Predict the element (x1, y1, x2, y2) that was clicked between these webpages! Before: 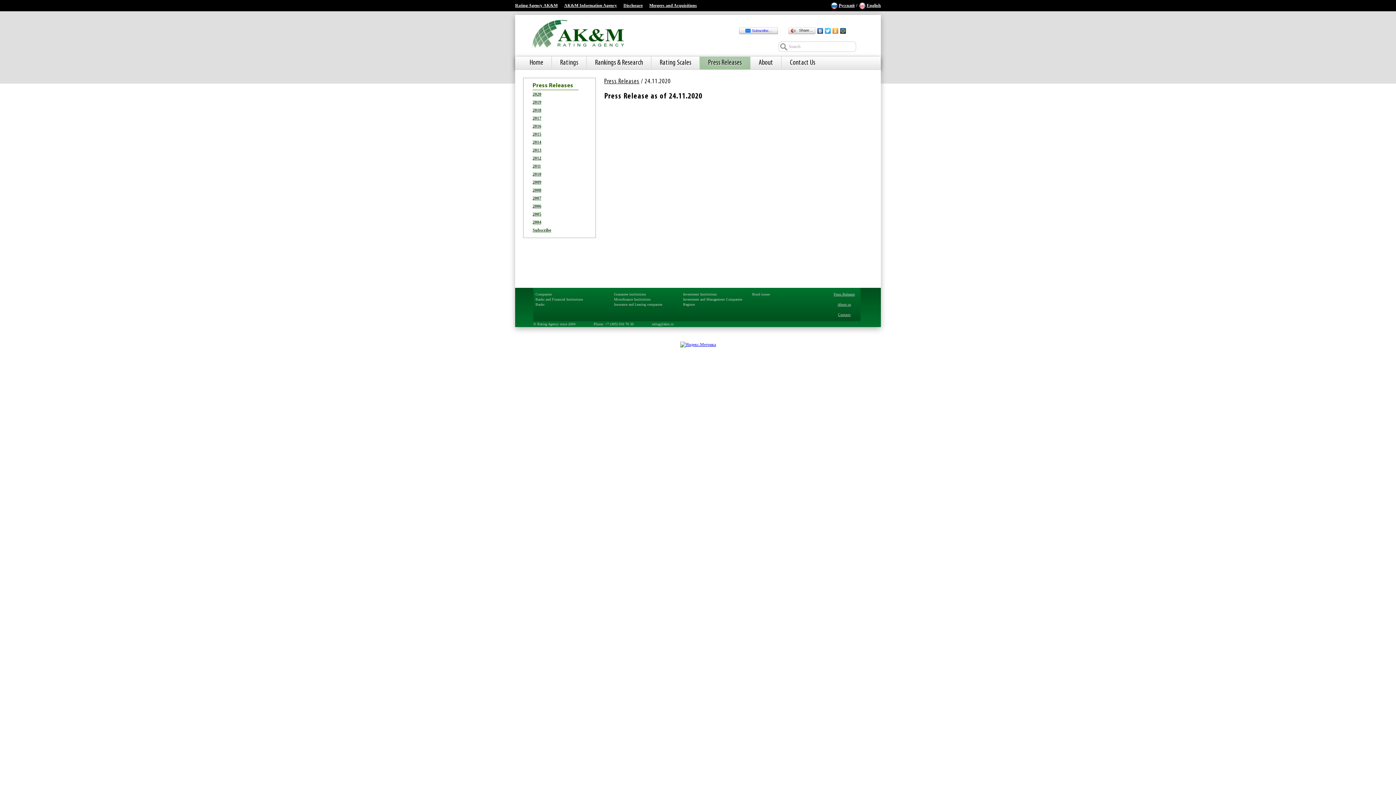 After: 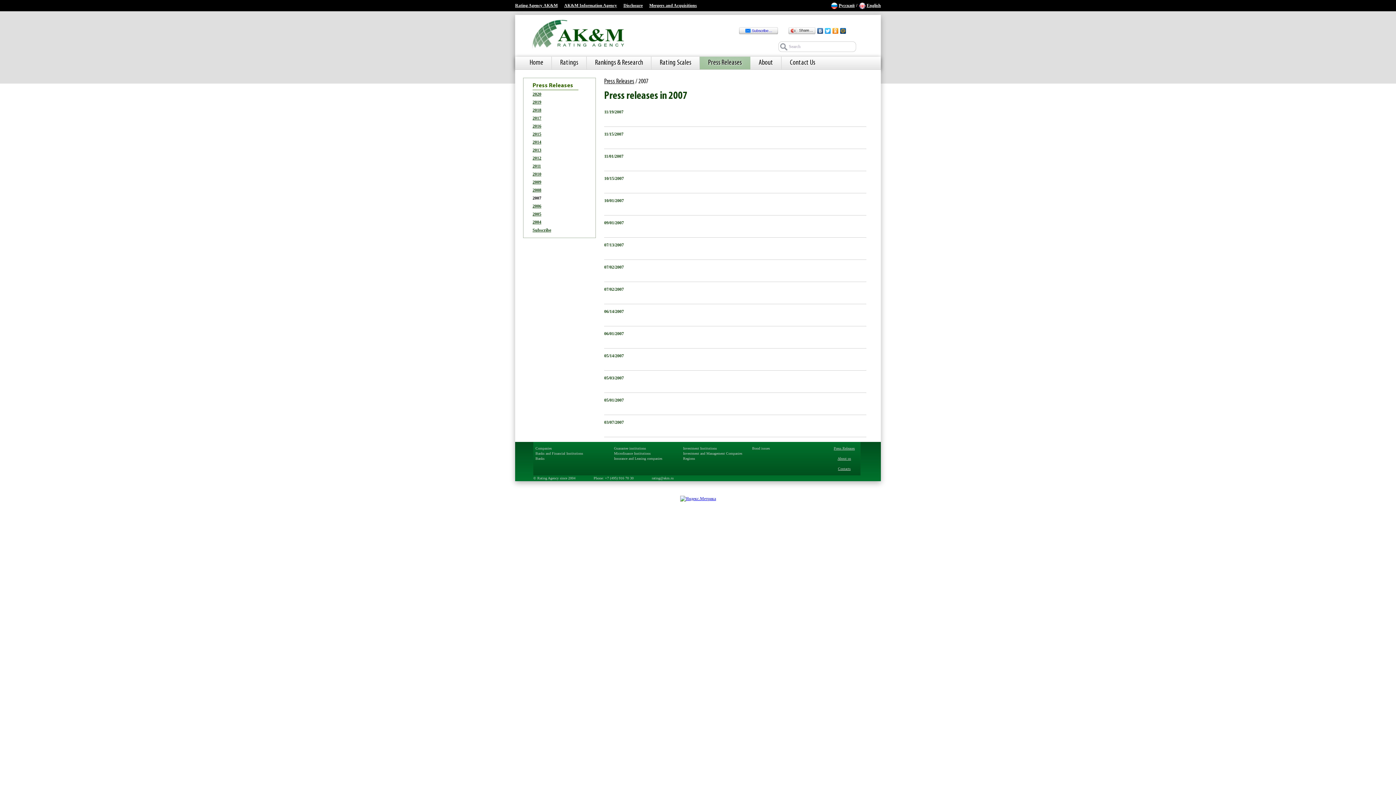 Action: bbox: (532, 195, 541, 200) label: 2007